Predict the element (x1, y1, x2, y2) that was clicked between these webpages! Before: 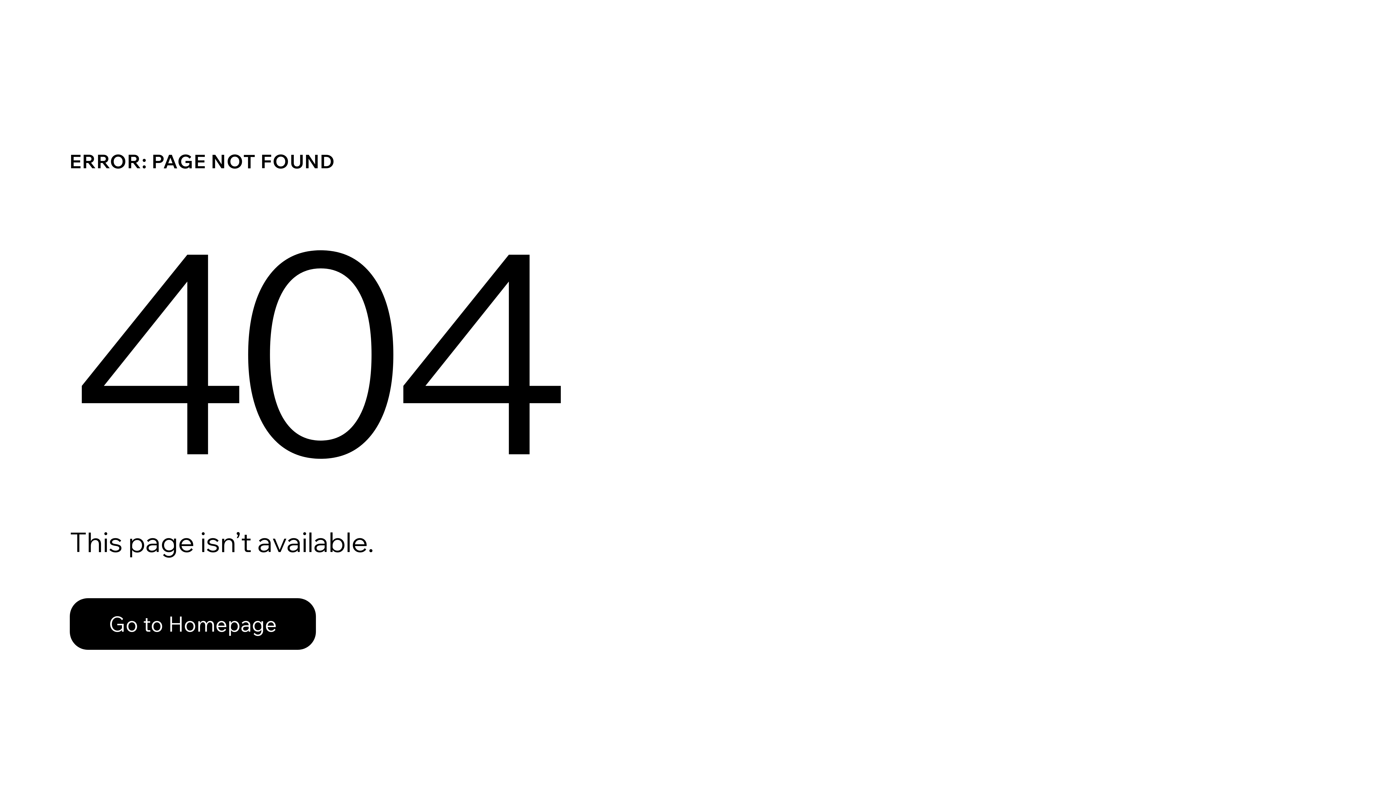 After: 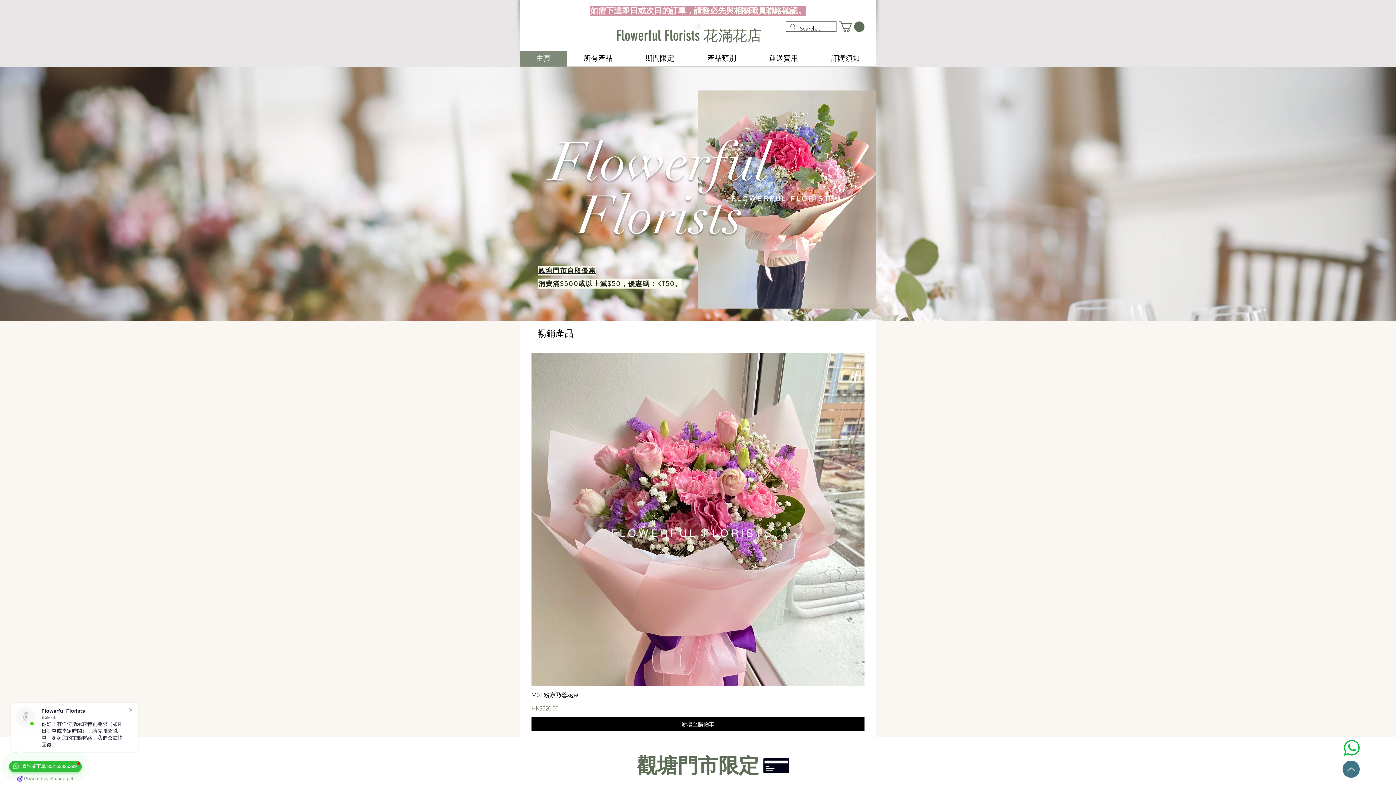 Action: bbox: (69, 598, 316, 650) label: Go to Homepage